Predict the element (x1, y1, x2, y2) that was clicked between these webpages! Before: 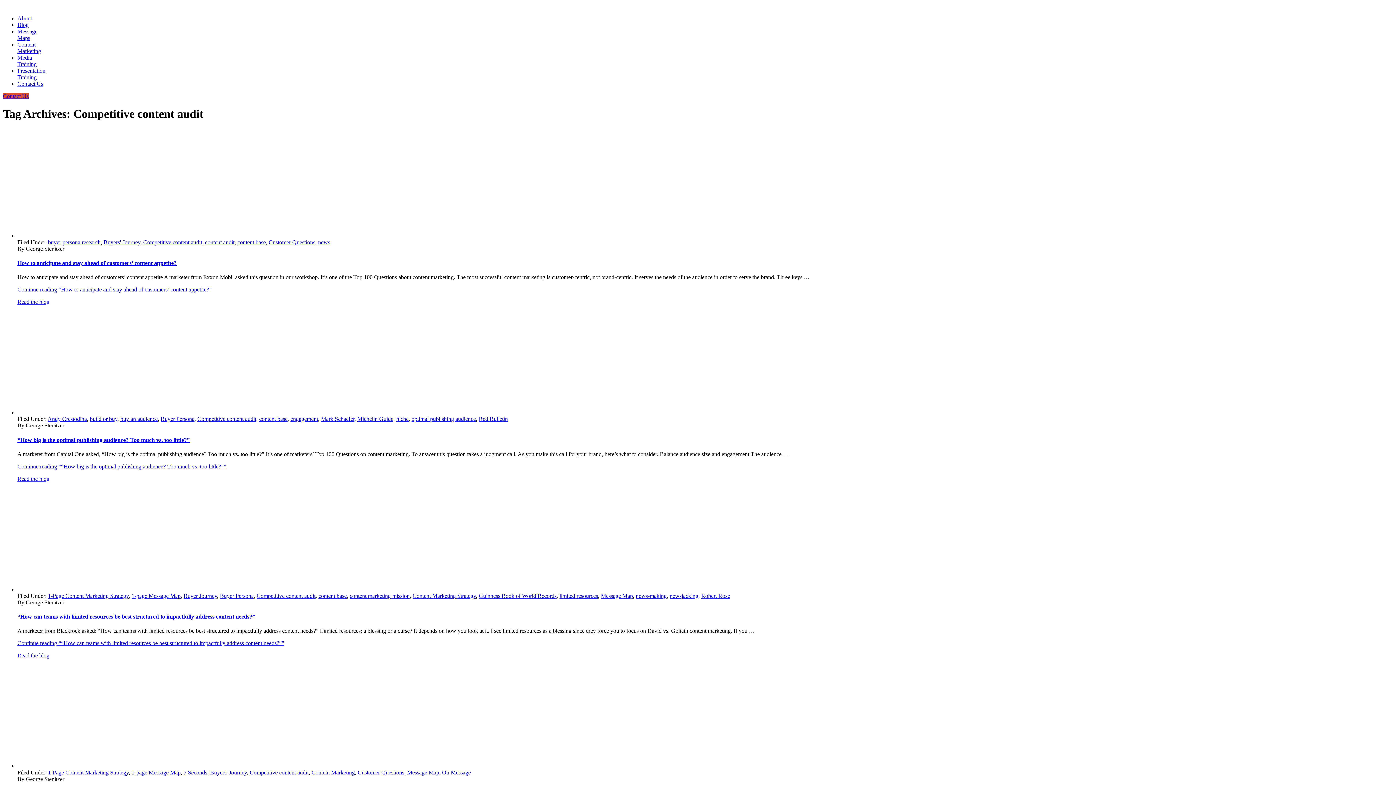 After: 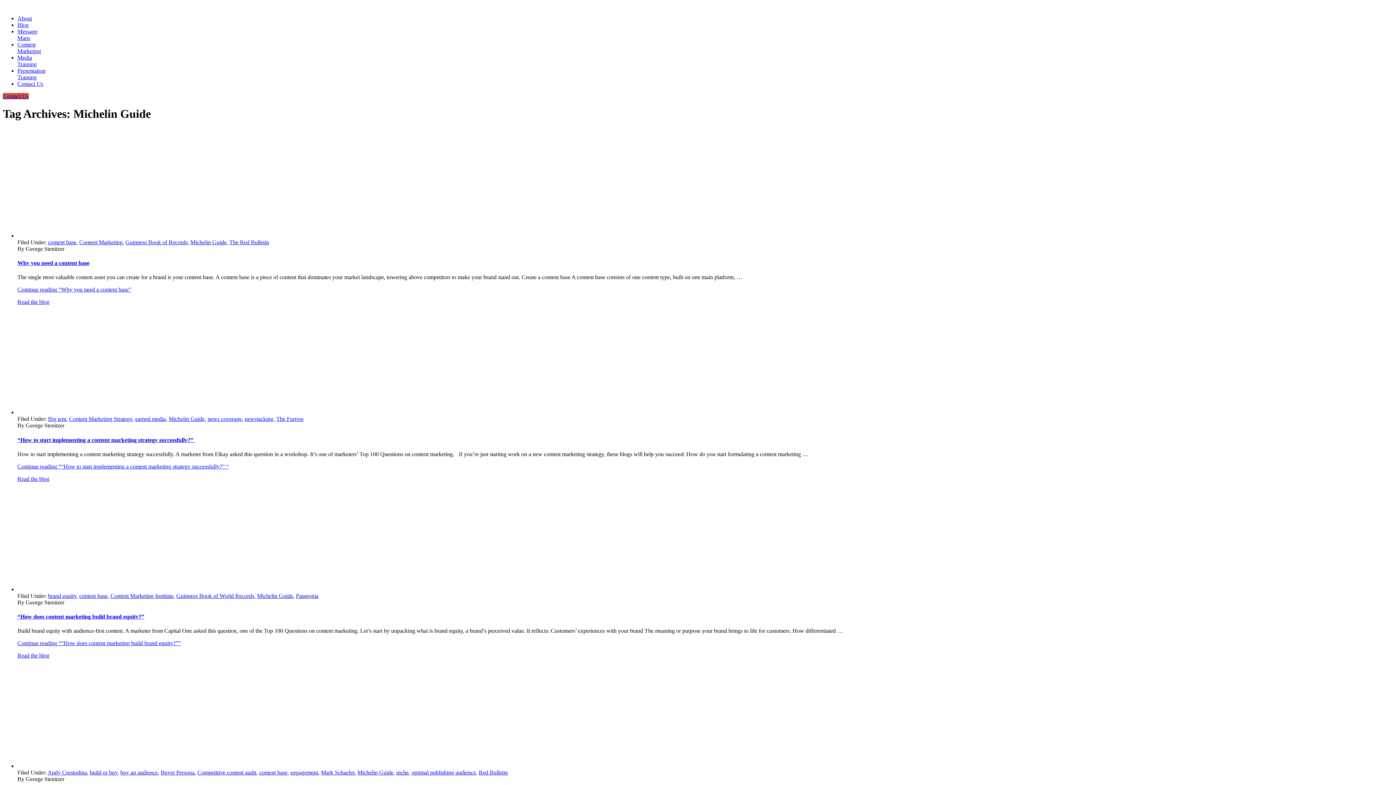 Action: label: Michelin Guide bbox: (357, 416, 393, 422)